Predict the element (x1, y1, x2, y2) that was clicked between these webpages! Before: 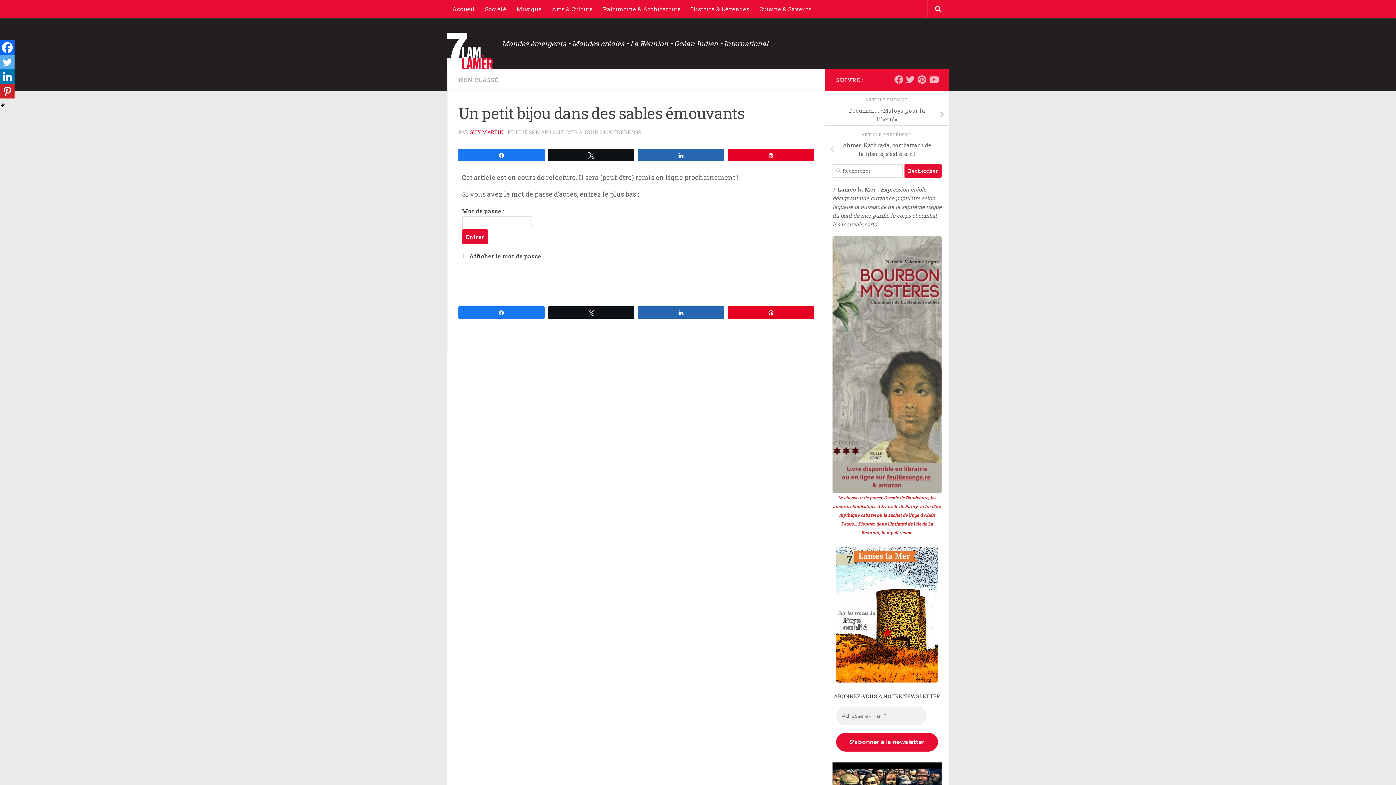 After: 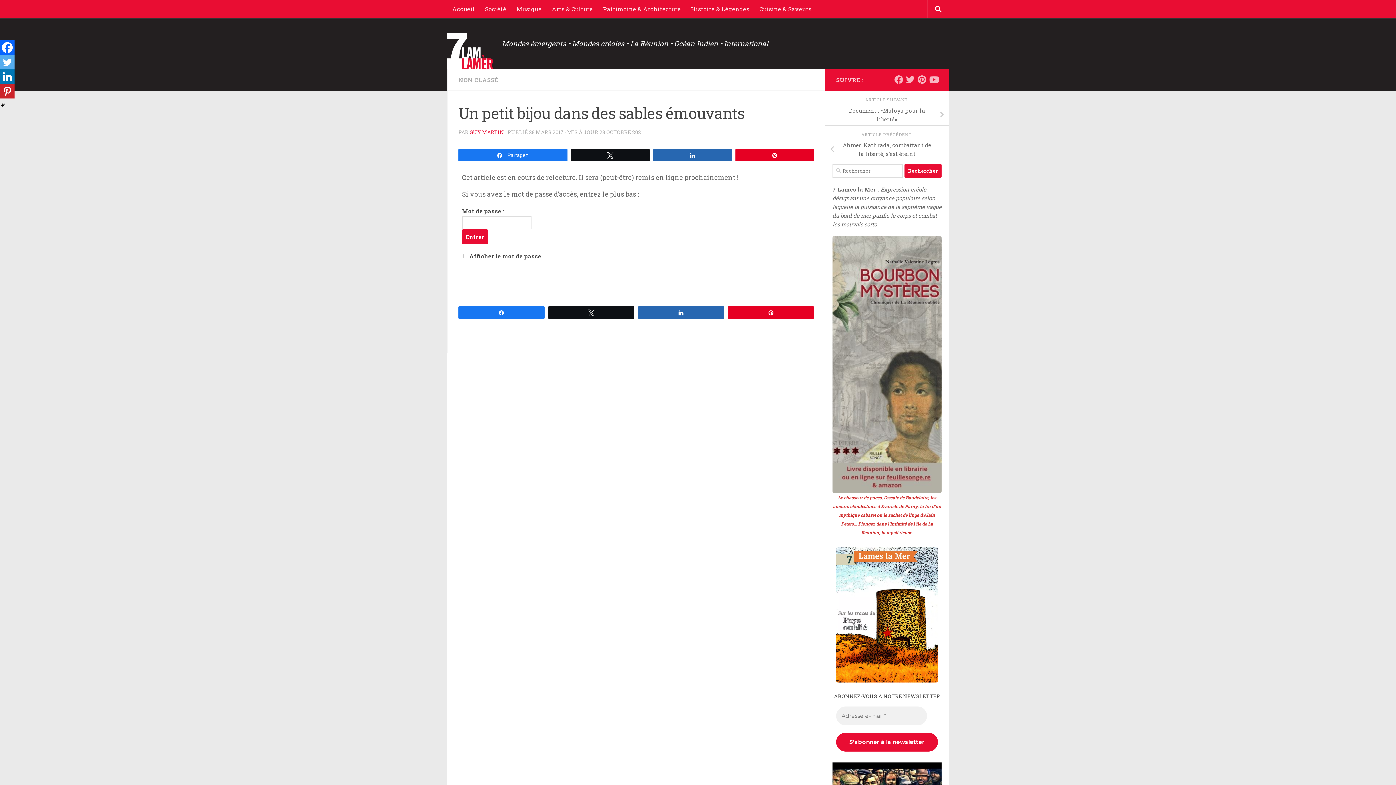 Action: bbox: (458, 149, 544, 160) label: Partagez